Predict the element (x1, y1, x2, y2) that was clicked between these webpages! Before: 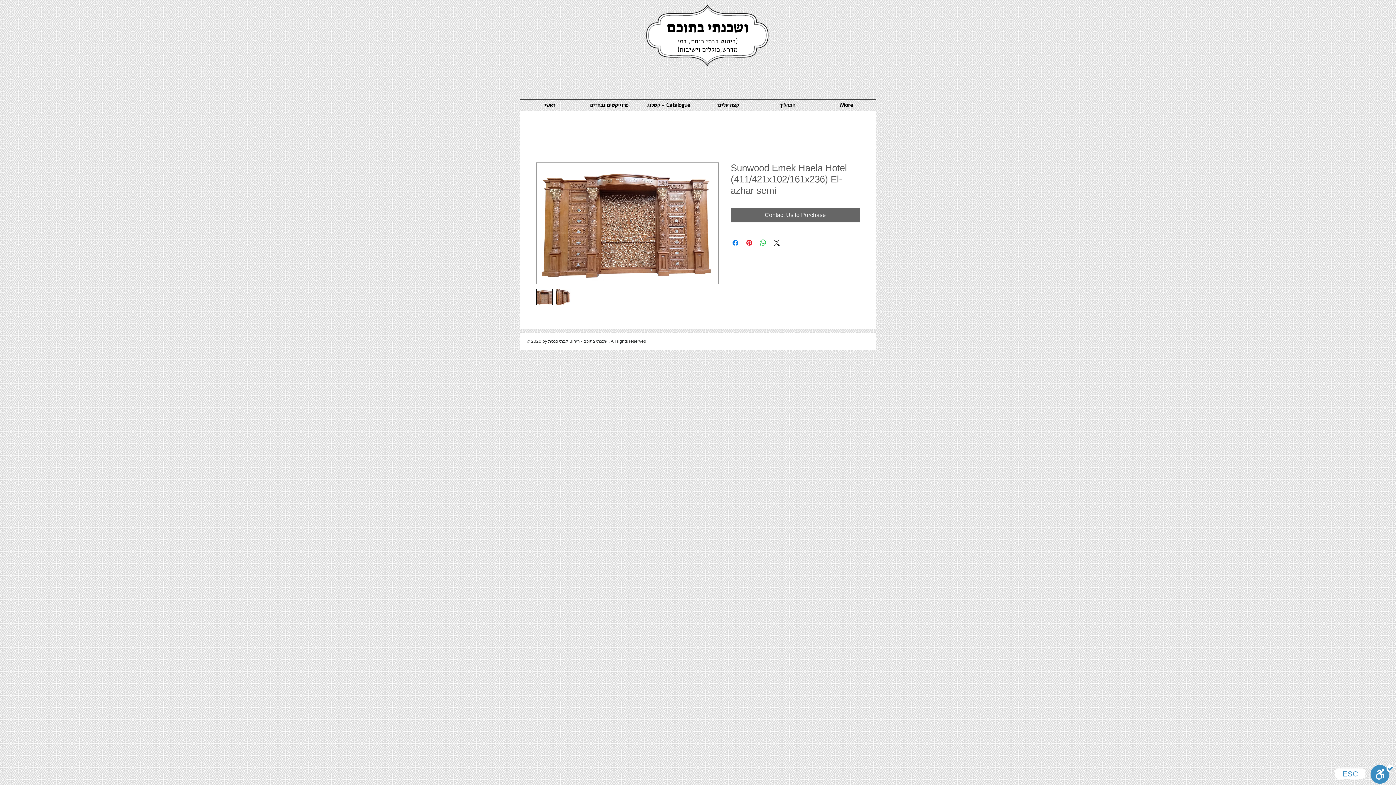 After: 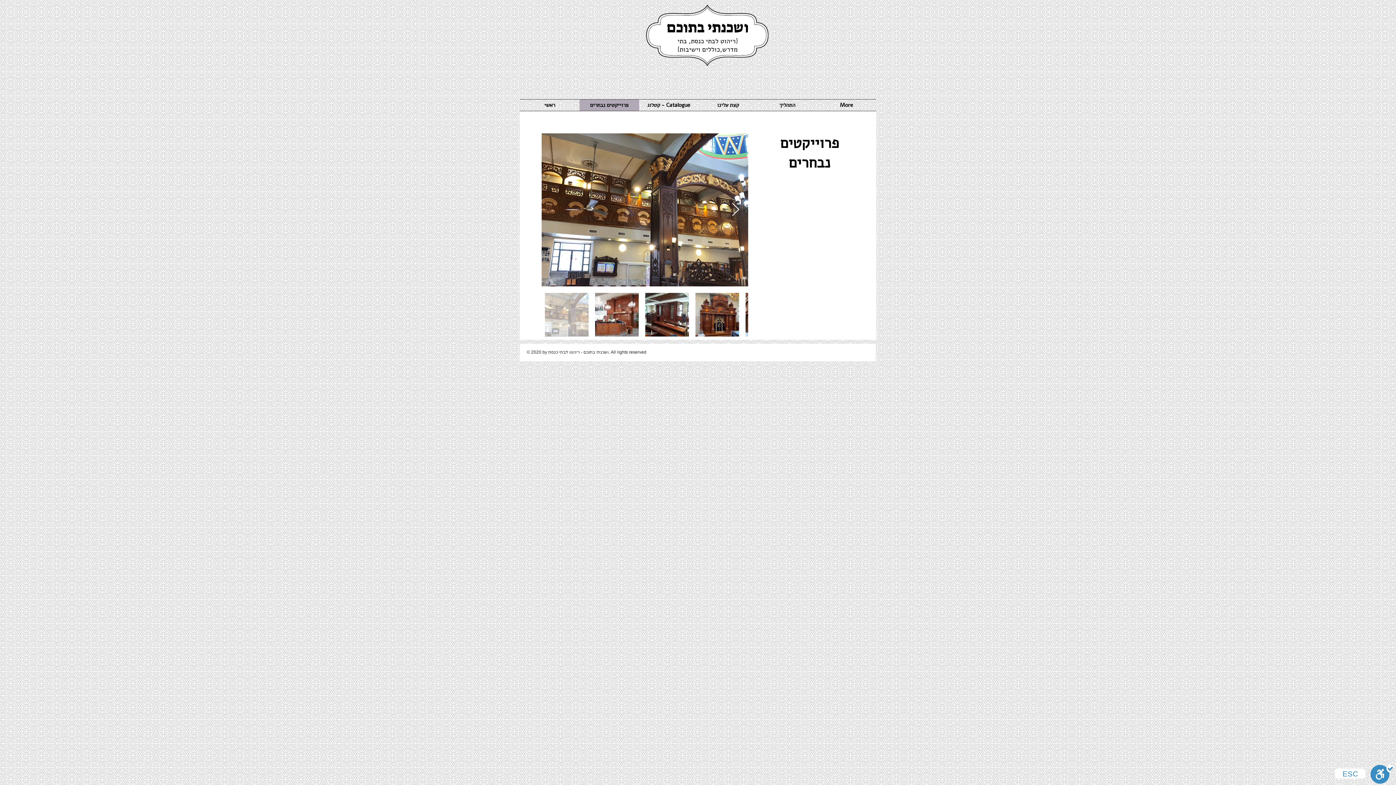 Action: label: פרוייקטים נבחרים bbox: (579, 99, 639, 110)